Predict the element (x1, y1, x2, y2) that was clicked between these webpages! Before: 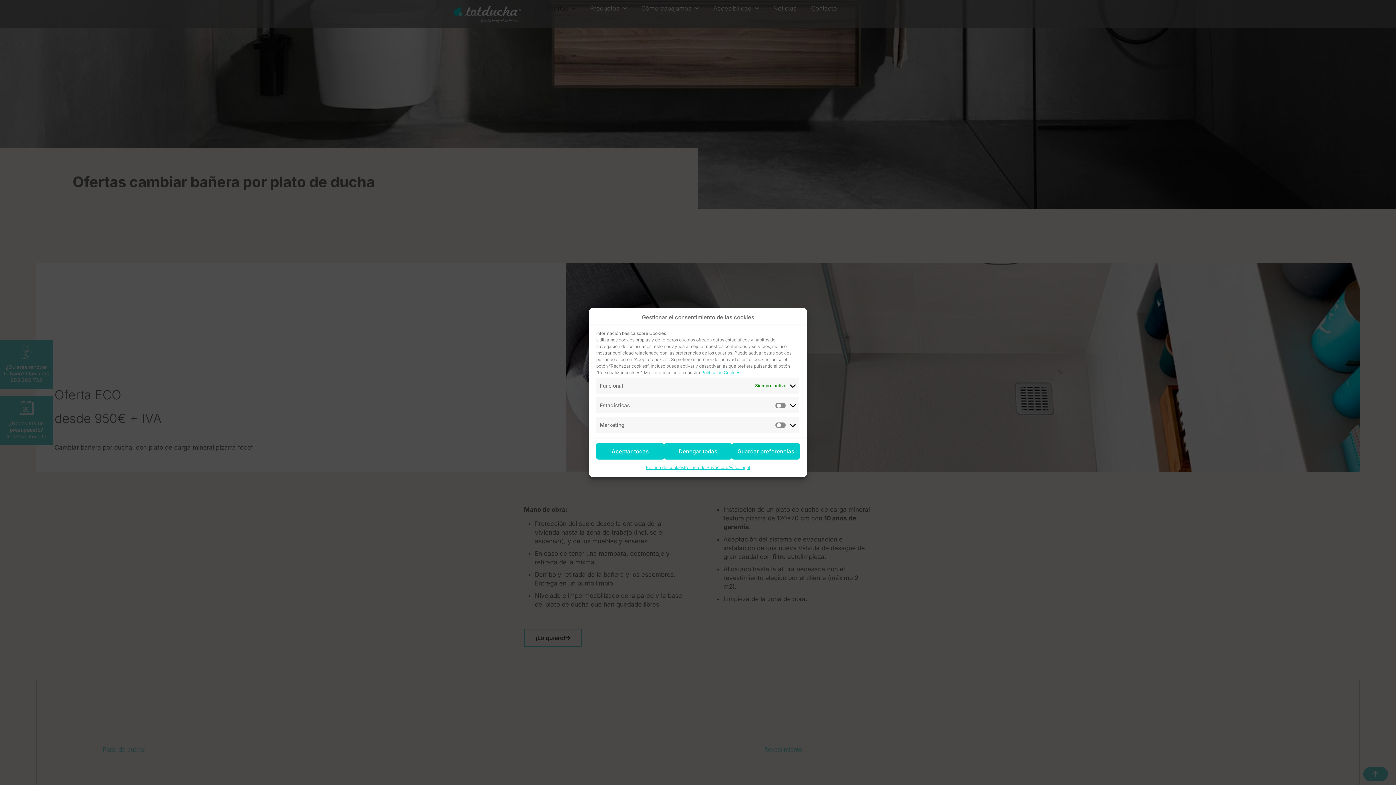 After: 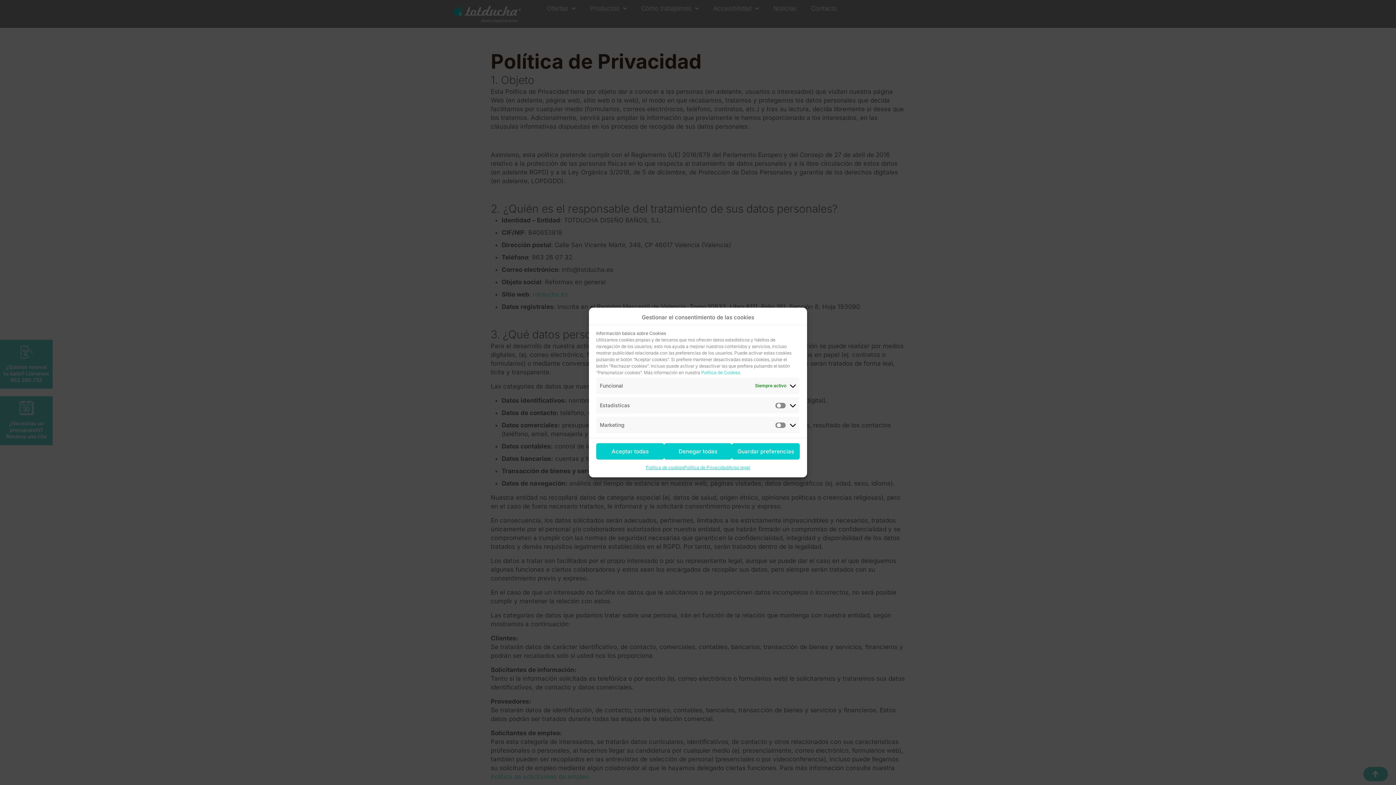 Action: bbox: (684, 463, 728, 472) label: Política de Privacidad